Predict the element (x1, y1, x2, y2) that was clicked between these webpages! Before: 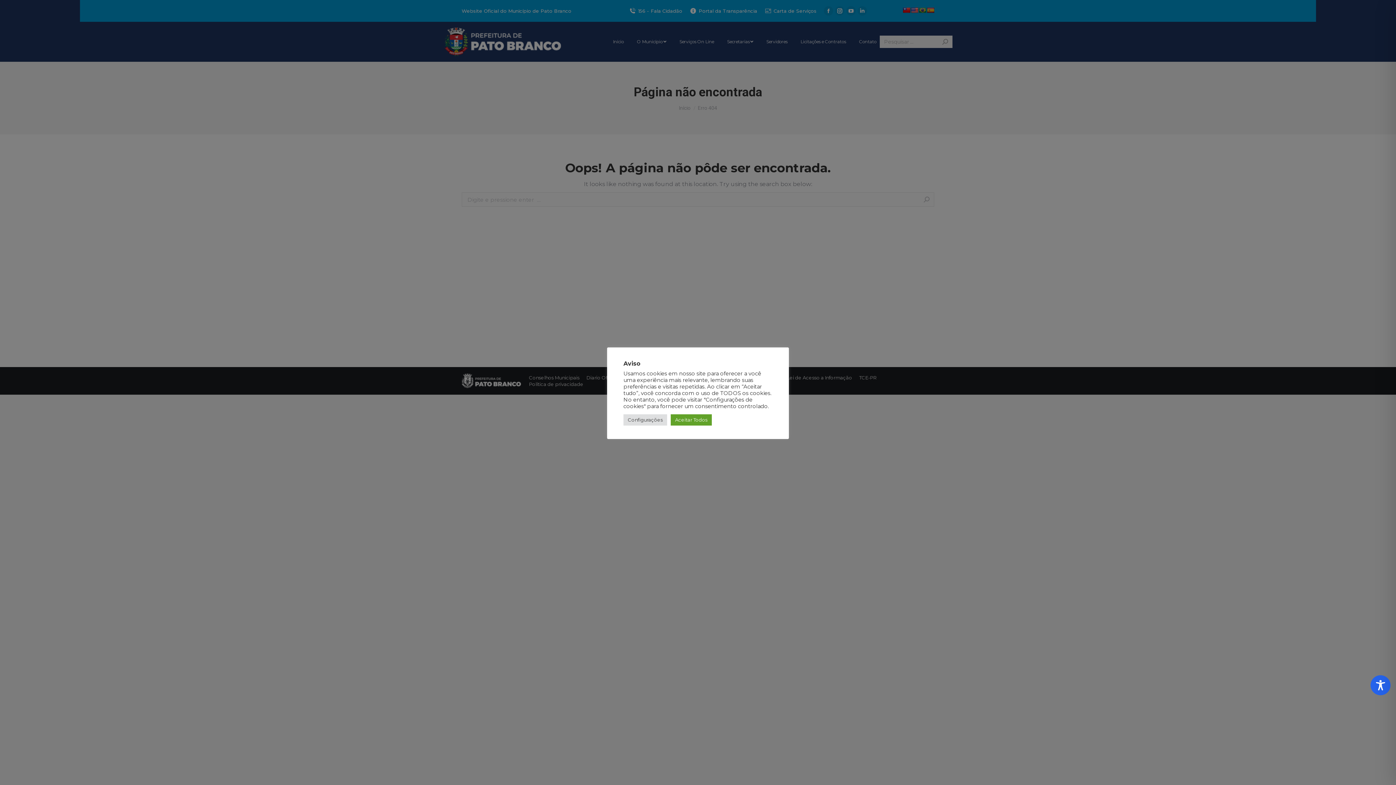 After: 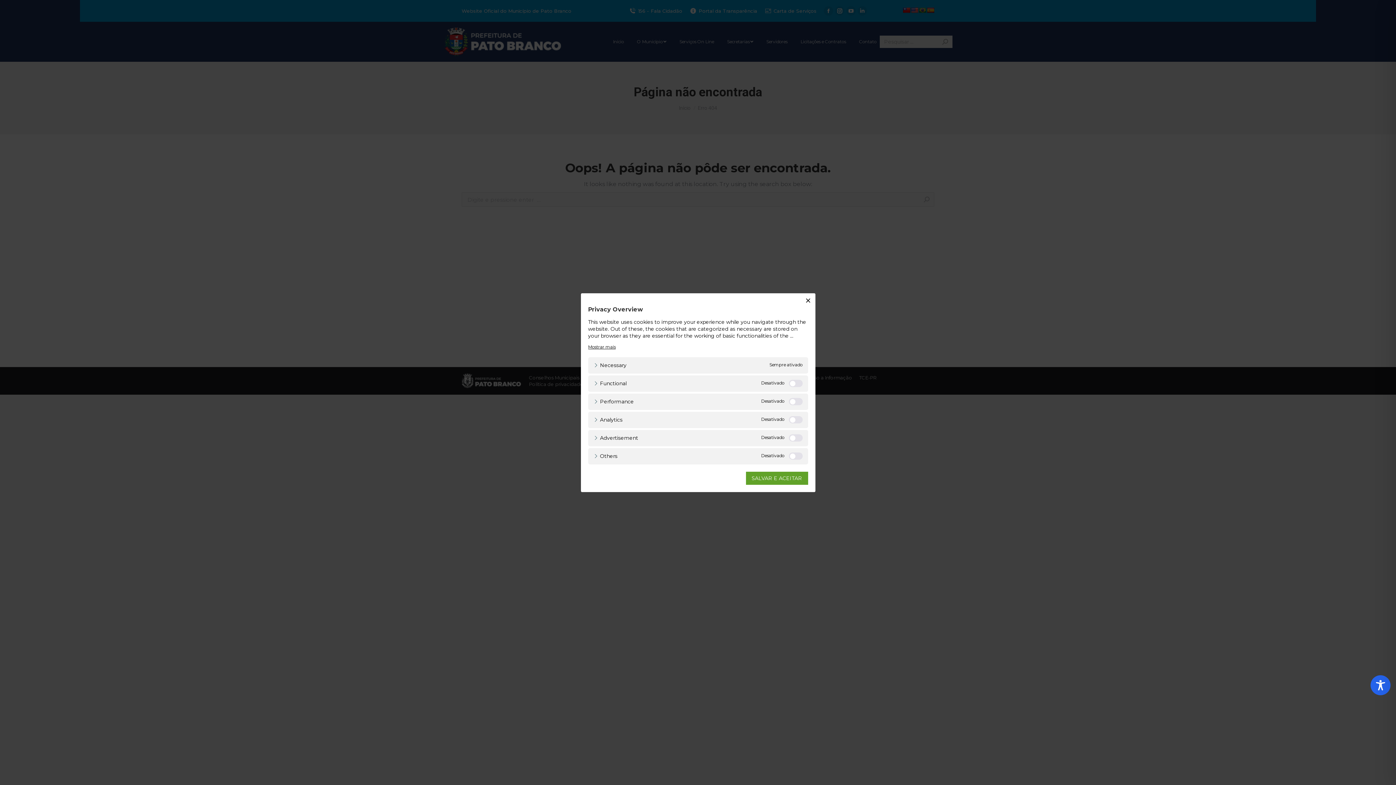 Action: label: Configurações bbox: (623, 414, 667, 425)